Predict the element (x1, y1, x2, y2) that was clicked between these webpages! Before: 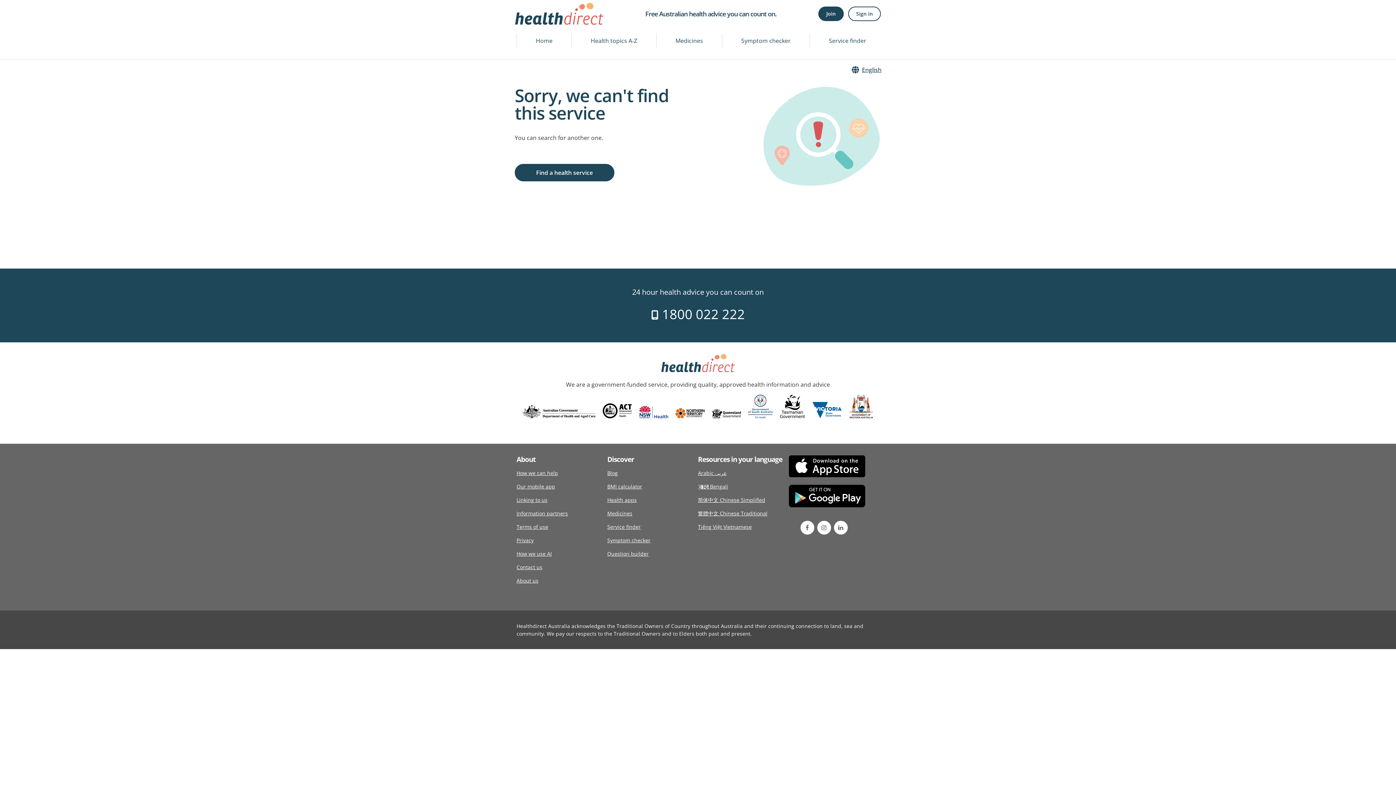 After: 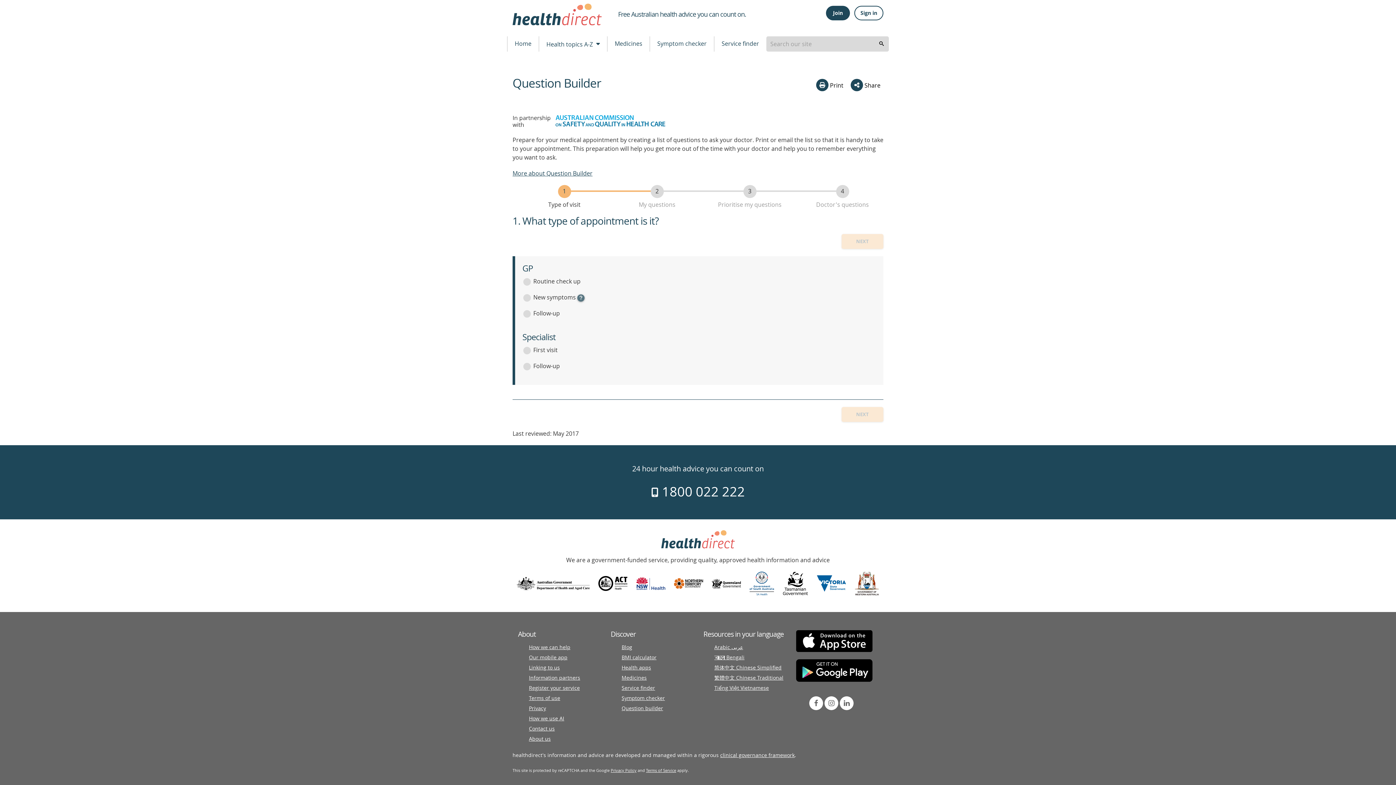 Action: label: Question builder bbox: (607, 547, 648, 560)